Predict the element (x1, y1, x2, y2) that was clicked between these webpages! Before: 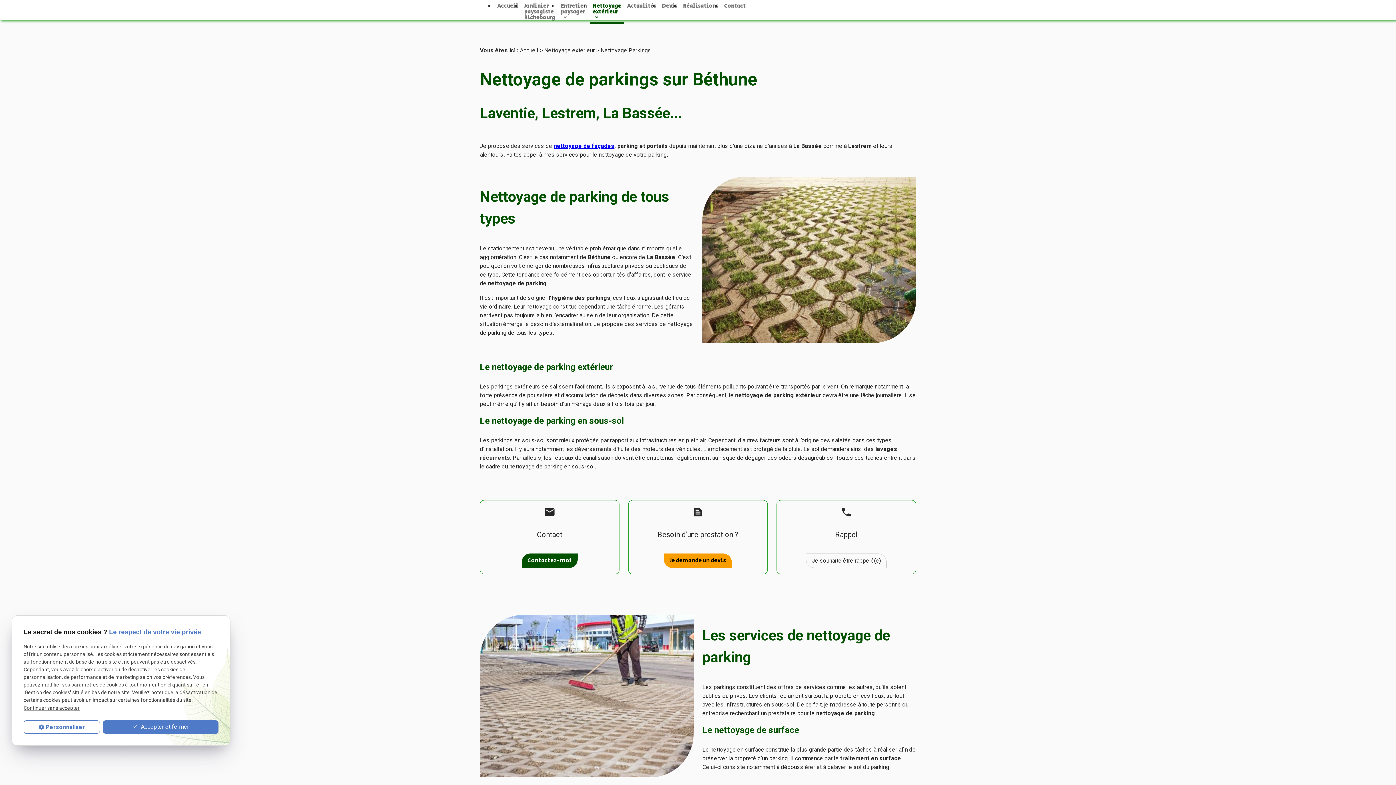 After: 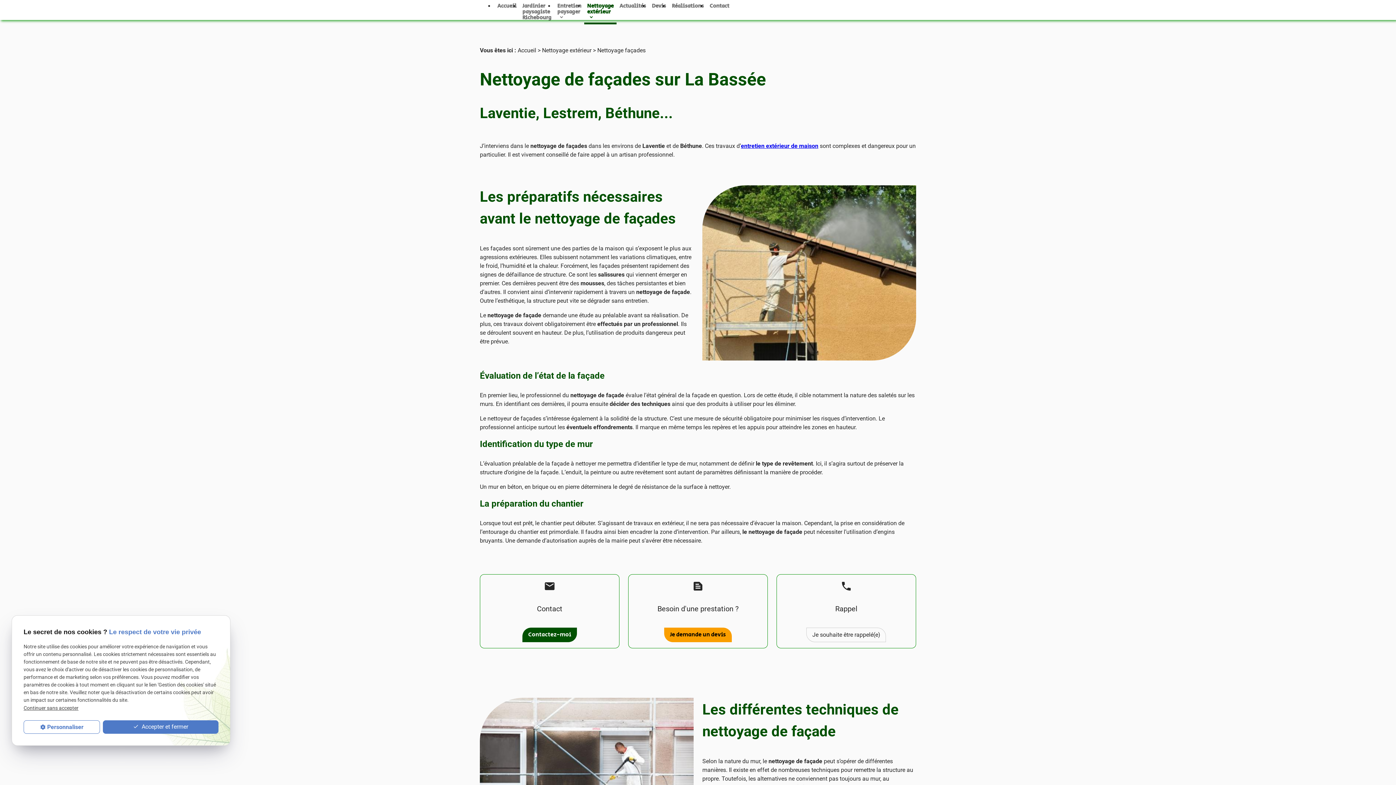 Action: label: façades bbox: (592, 142, 614, 149)